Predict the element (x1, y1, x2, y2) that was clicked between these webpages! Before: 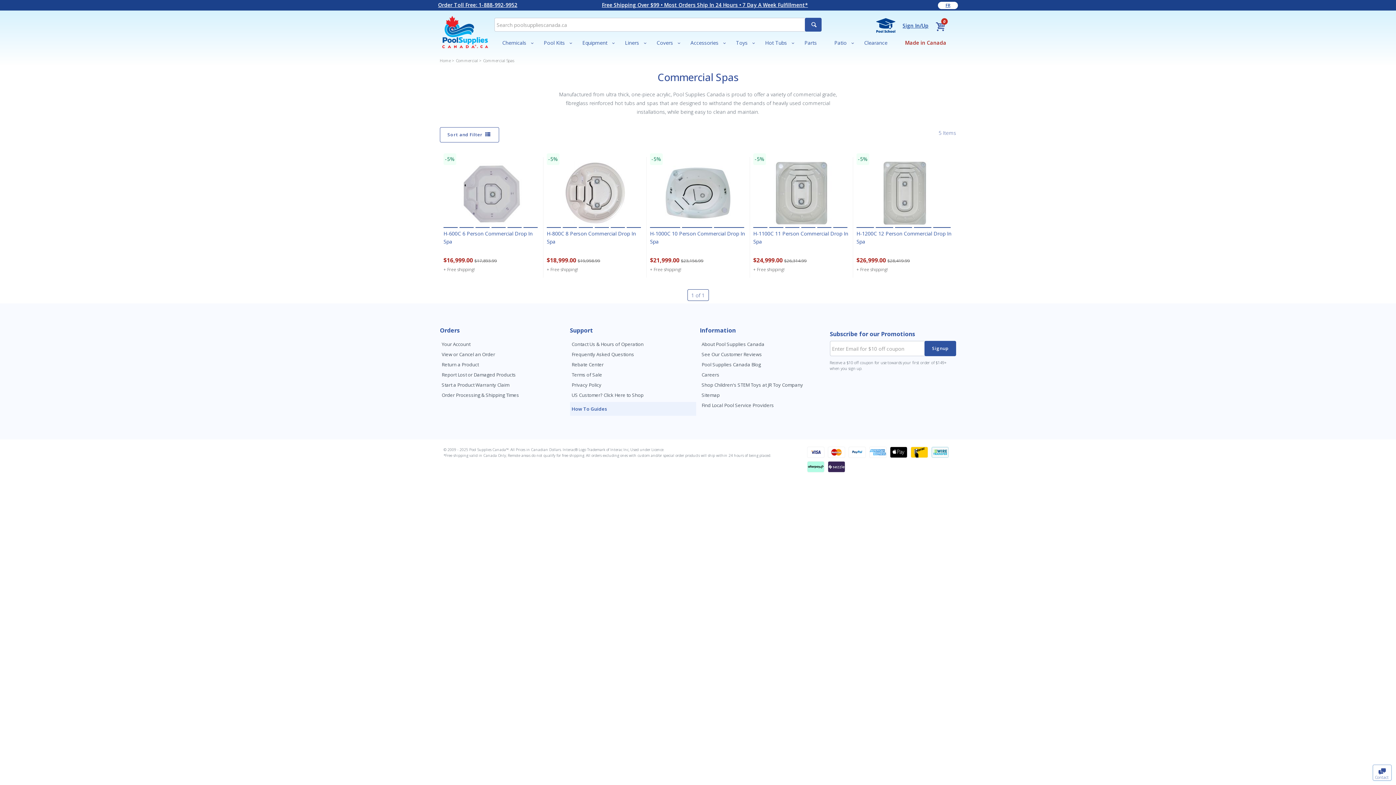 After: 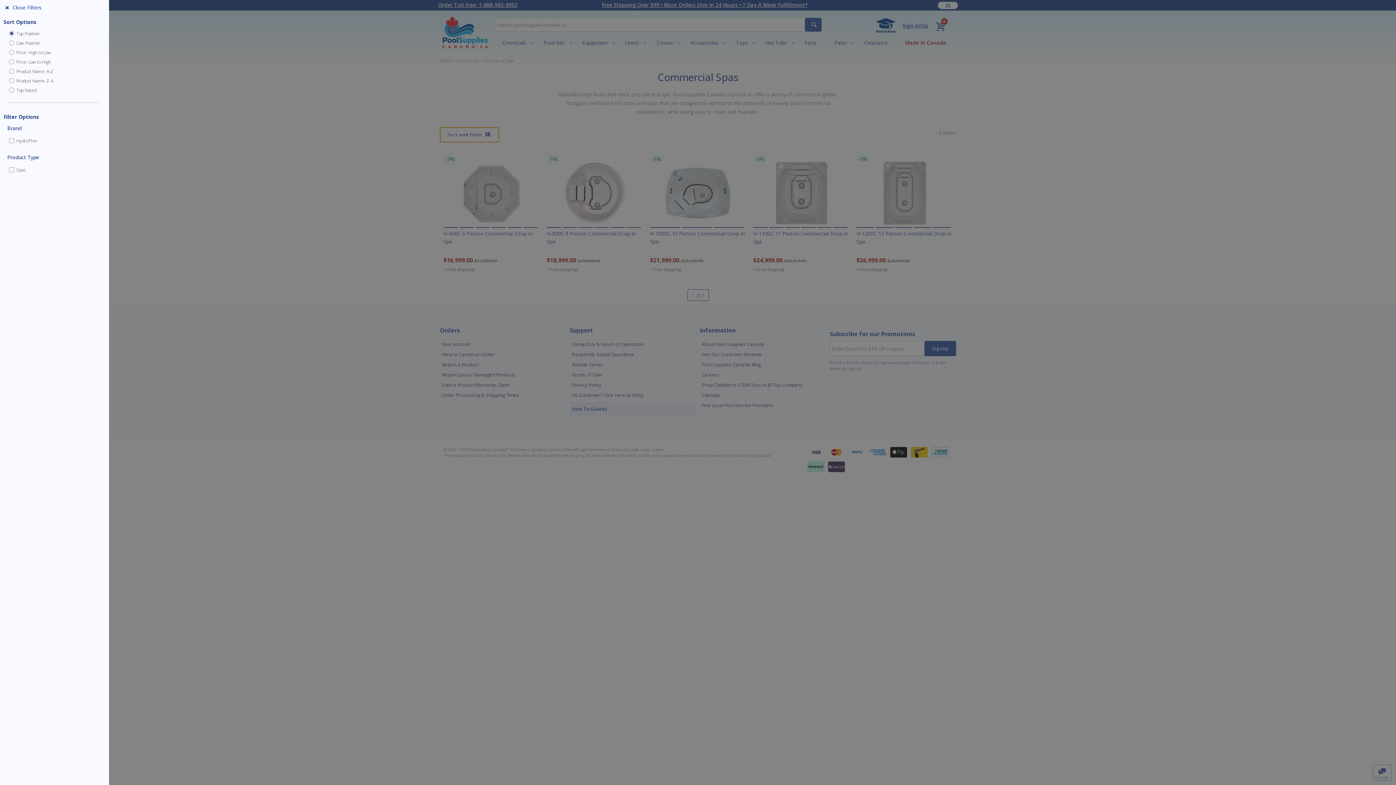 Action: bbox: (440, 127, 499, 142) label: Sort and Filter